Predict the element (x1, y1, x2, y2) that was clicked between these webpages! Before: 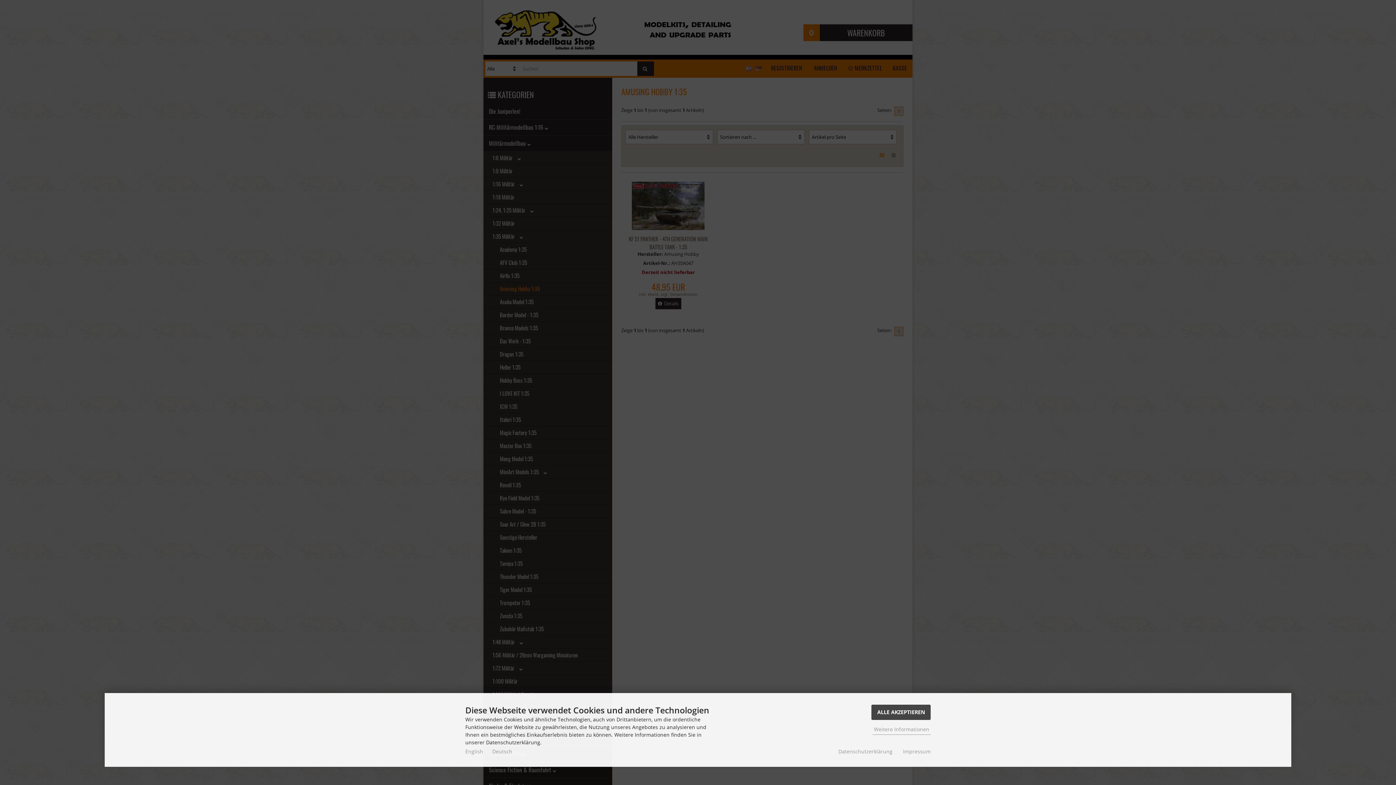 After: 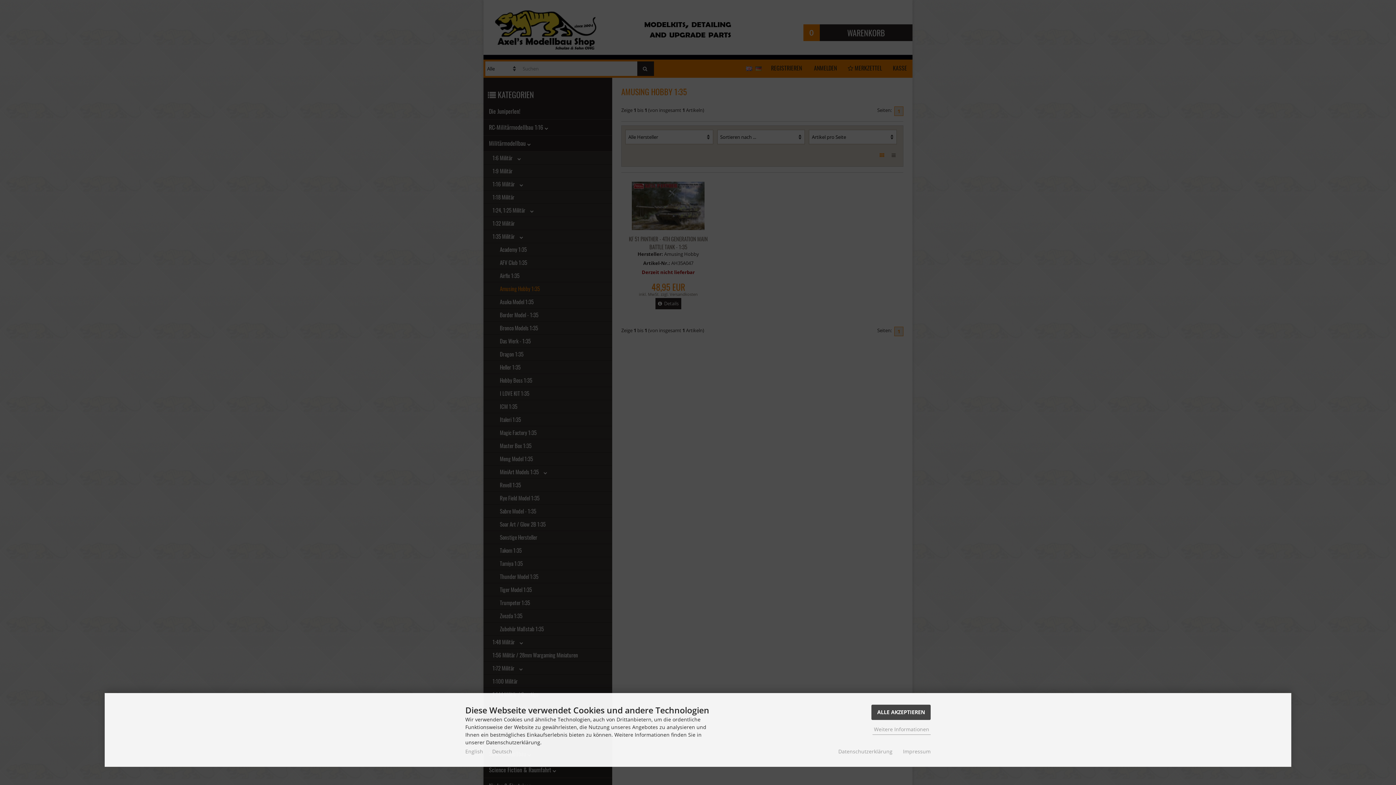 Action: label: Deutsch bbox: (492, 748, 512, 755)